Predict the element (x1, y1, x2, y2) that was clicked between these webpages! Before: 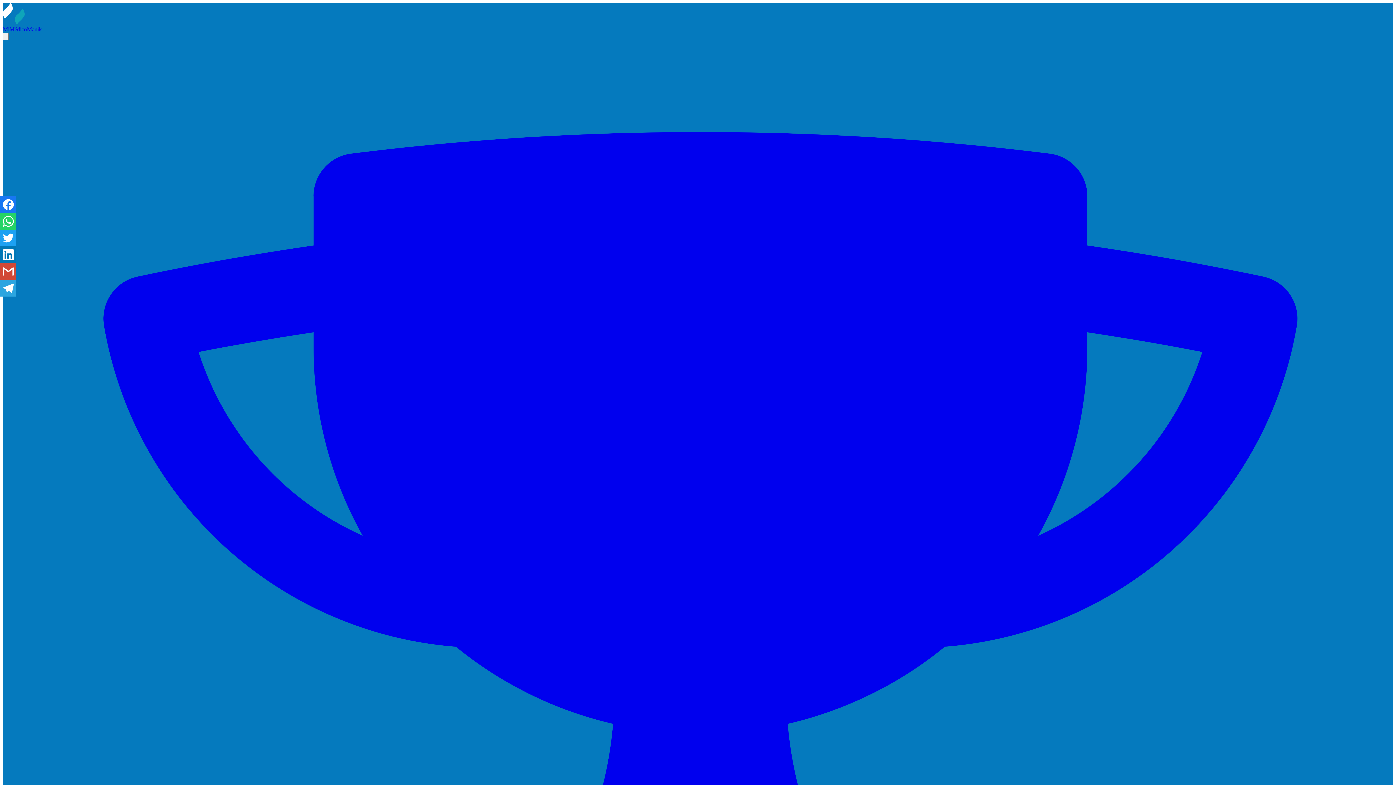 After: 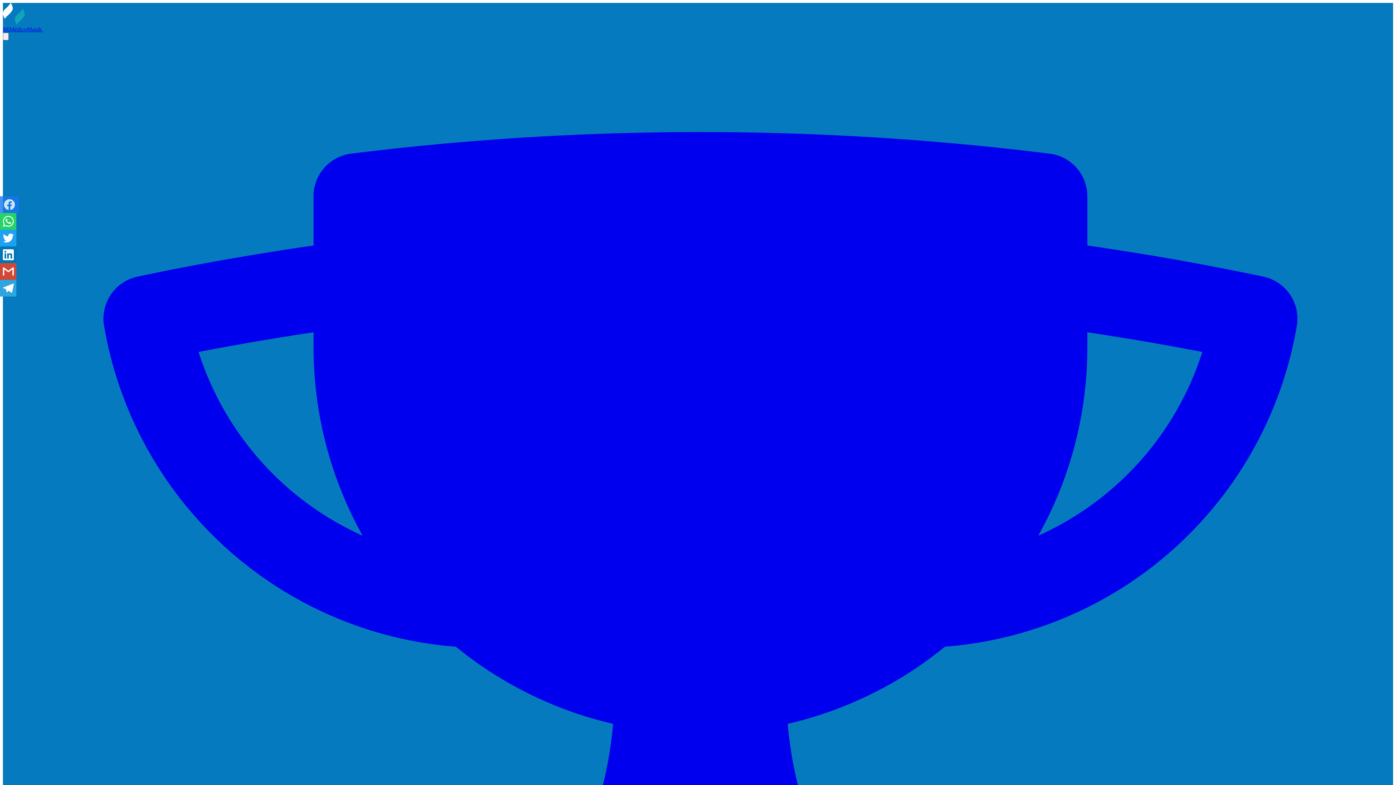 Action: bbox: (0, 196, 16, 213)